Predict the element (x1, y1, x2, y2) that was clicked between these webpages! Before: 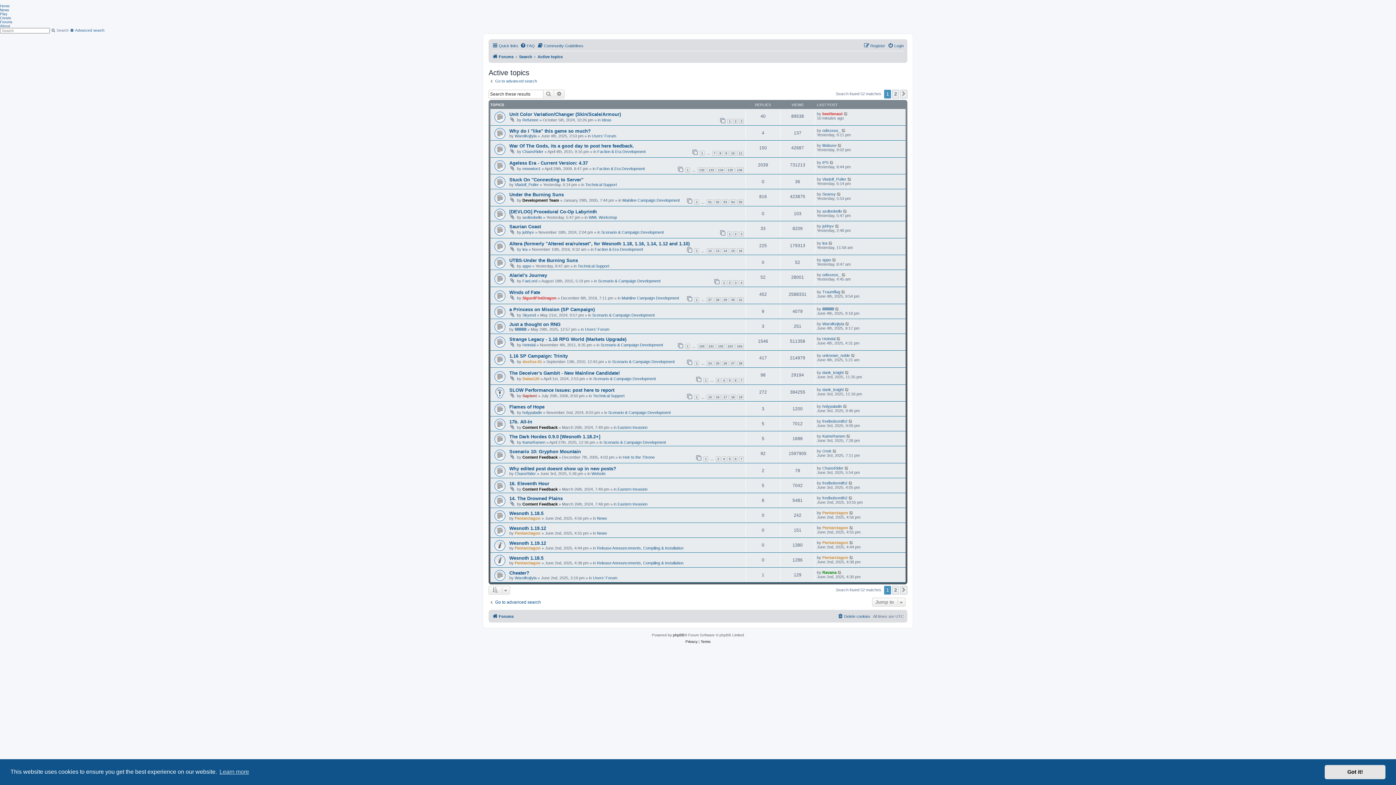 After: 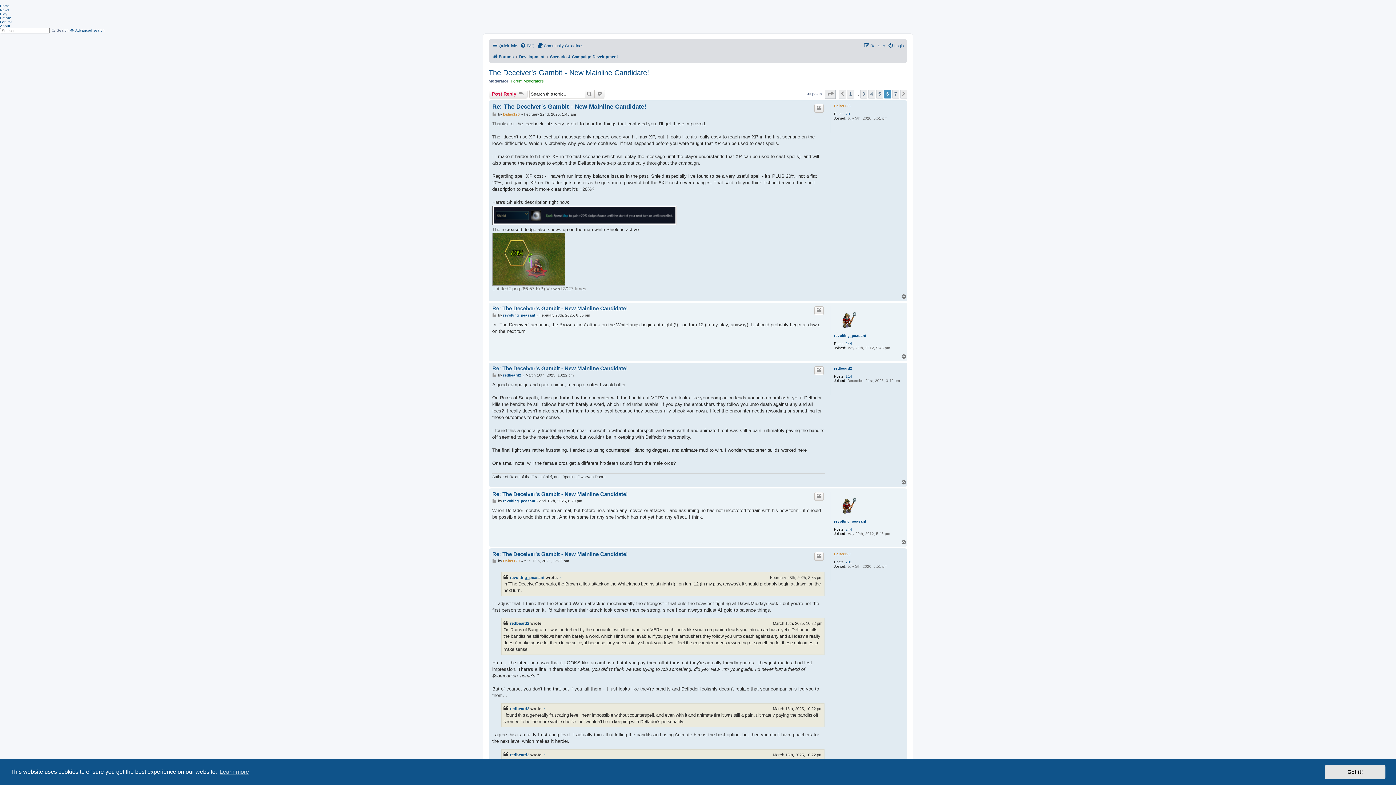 Action: bbox: (733, 378, 738, 383) label: 6